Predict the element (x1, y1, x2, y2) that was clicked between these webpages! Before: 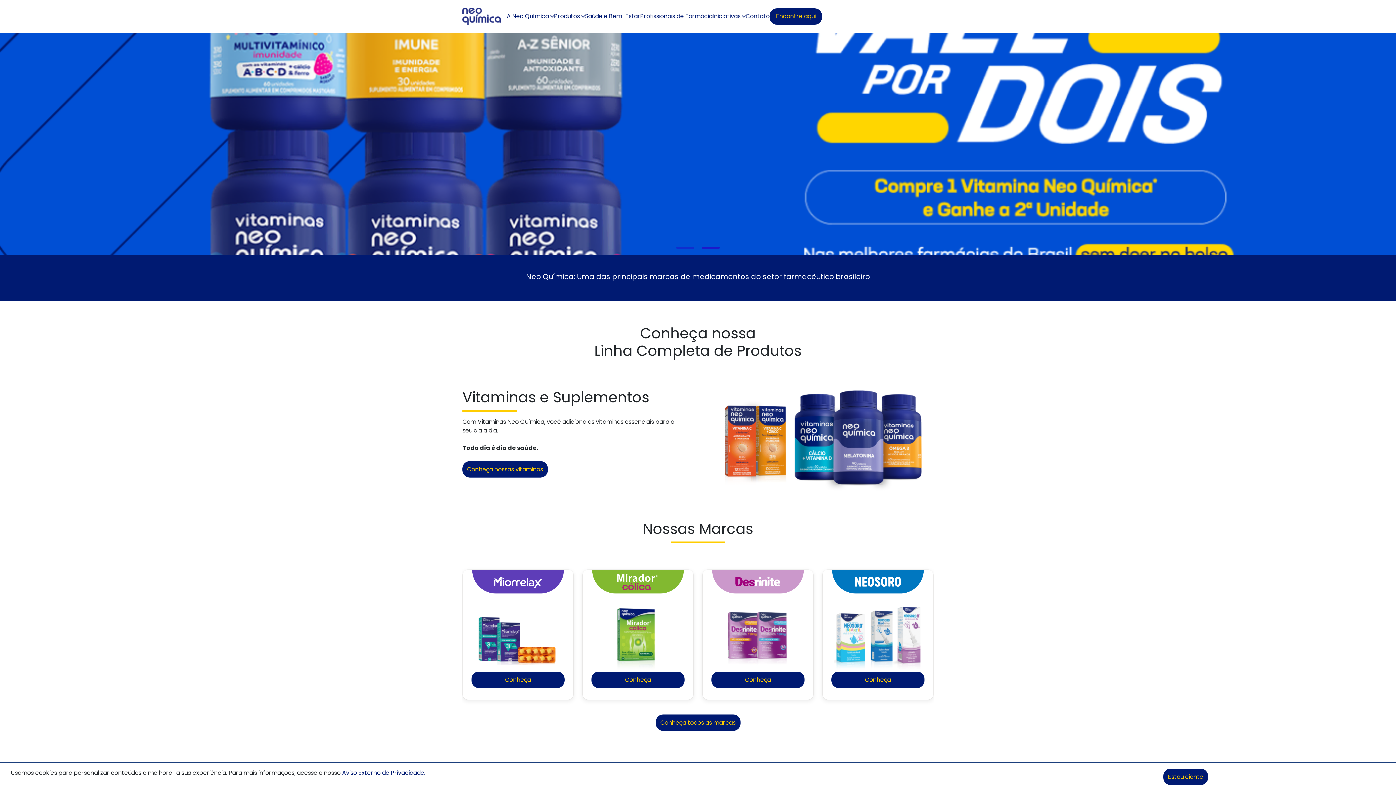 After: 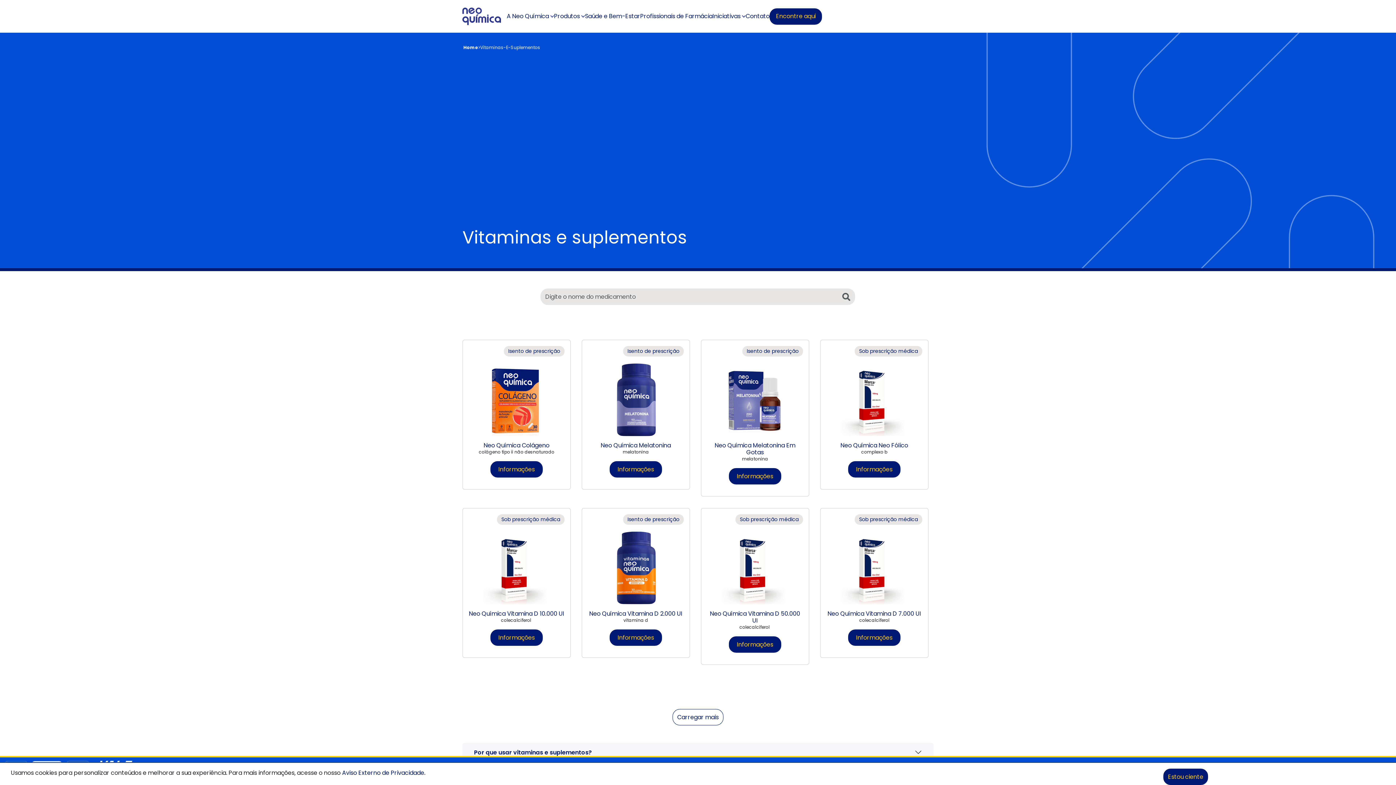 Action: bbox: (462, 461, 548, 477) label: Conheça nossas vitaminas